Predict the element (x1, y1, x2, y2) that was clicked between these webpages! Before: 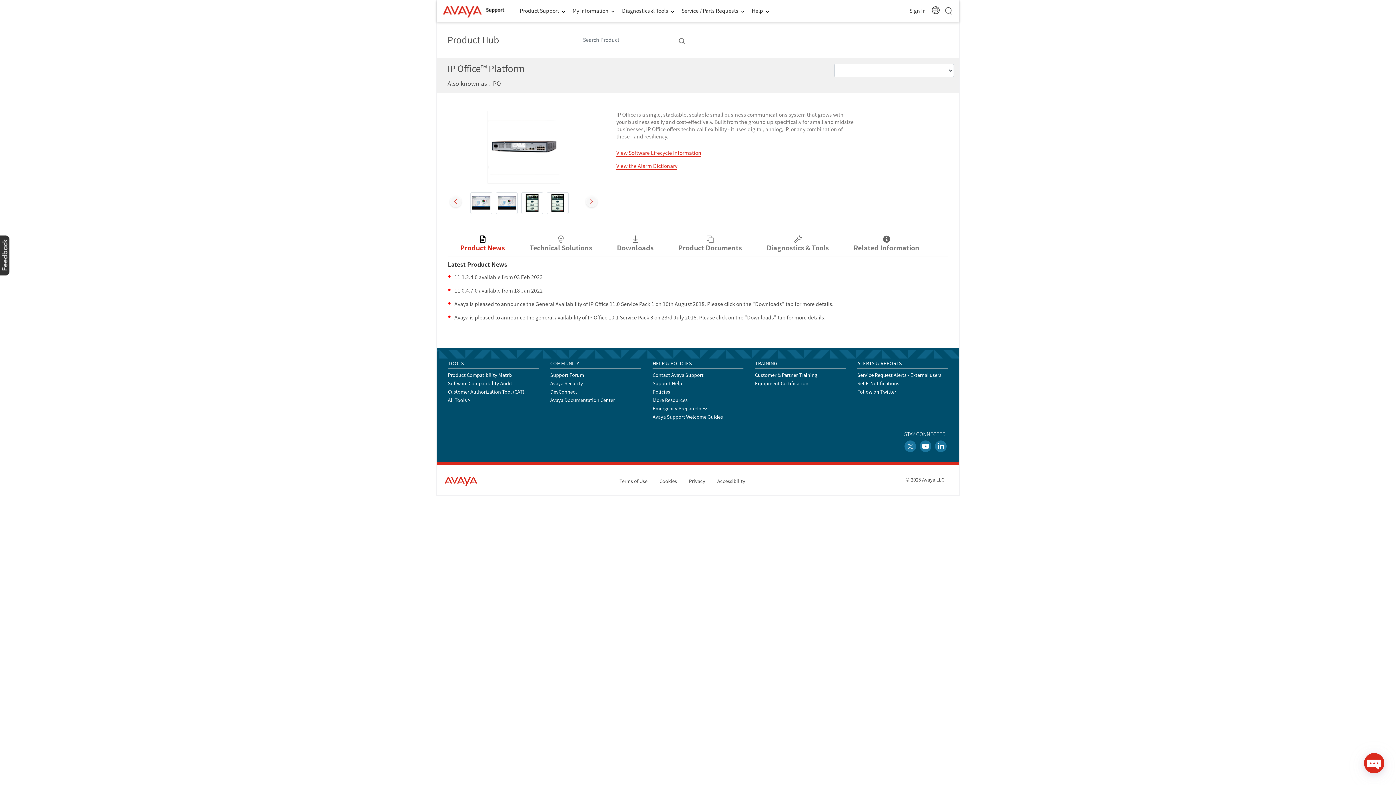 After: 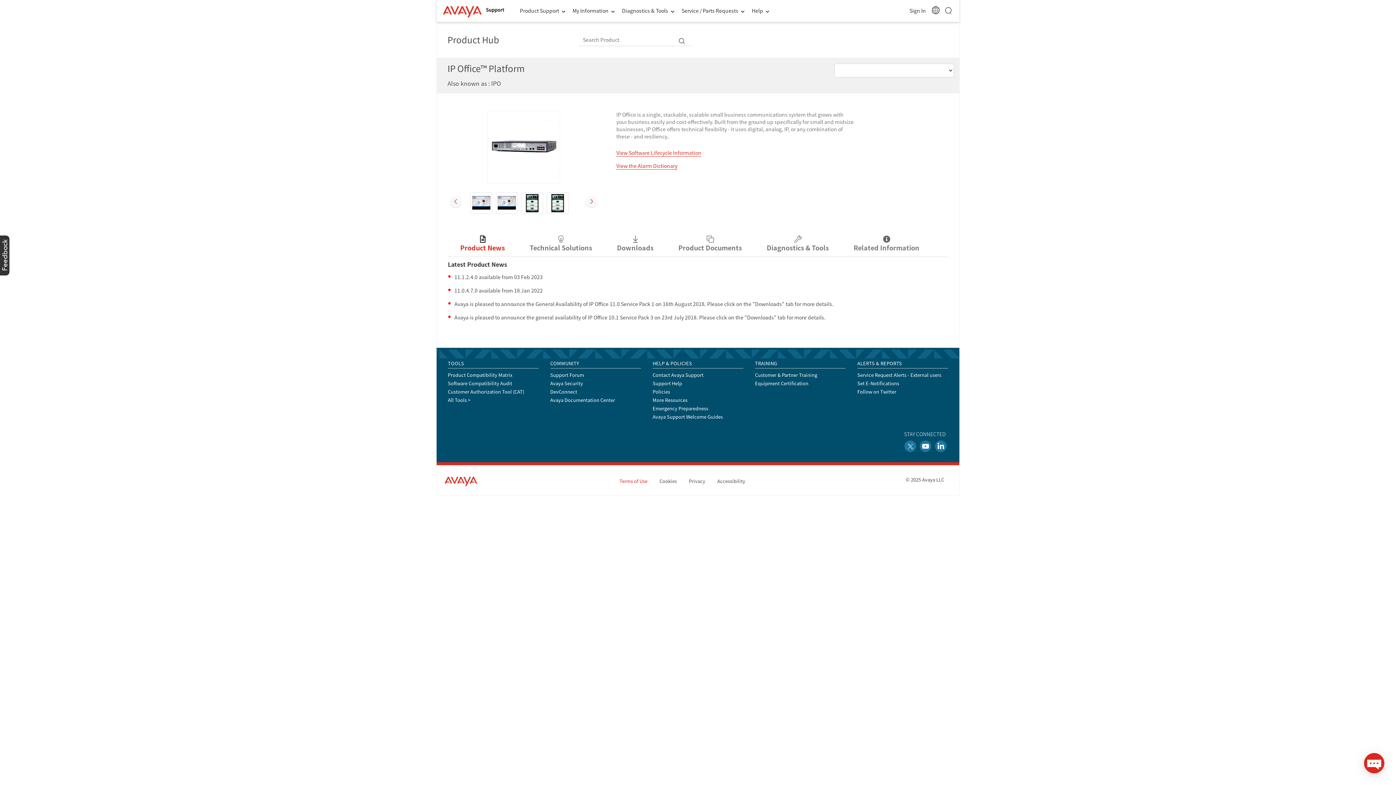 Action: bbox: (619, 471, 648, 478) label: Terms of Use 